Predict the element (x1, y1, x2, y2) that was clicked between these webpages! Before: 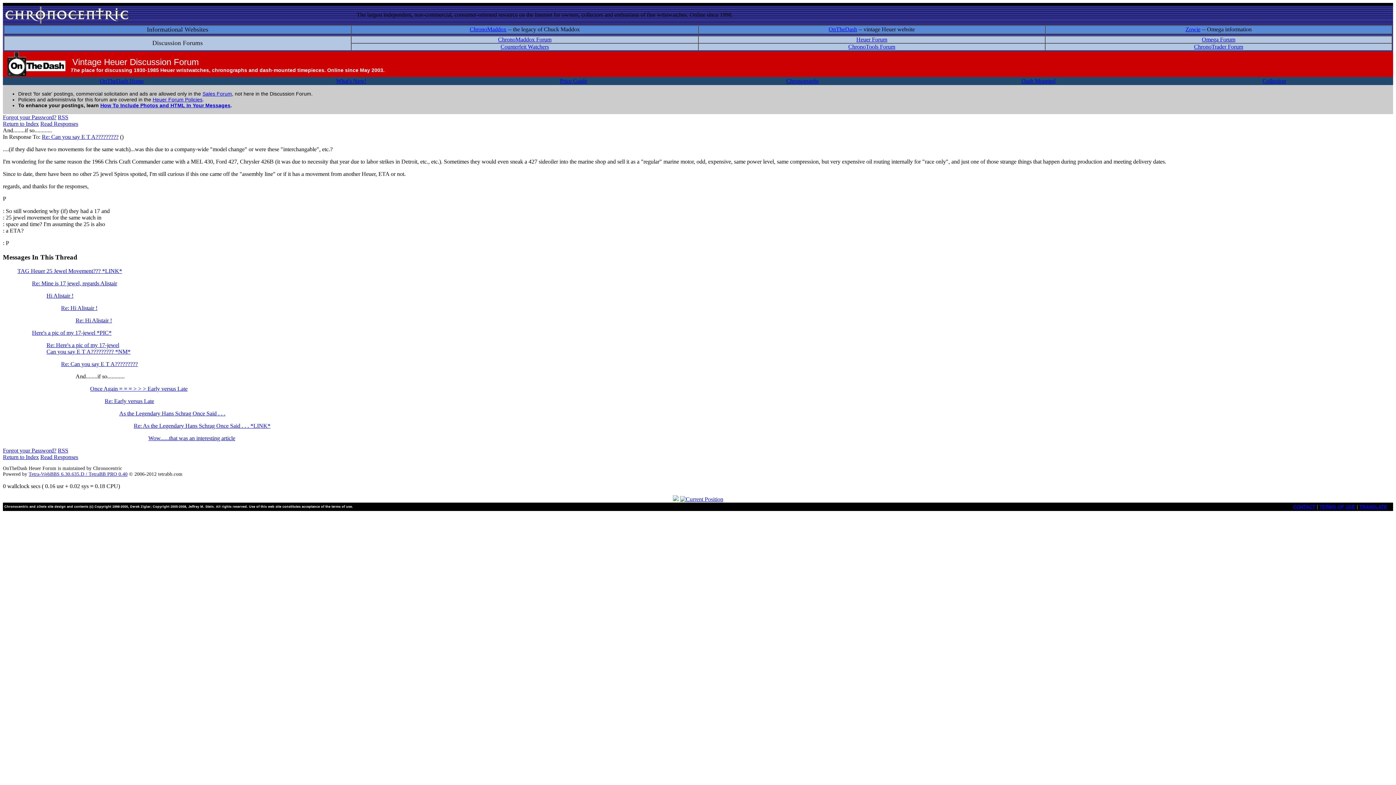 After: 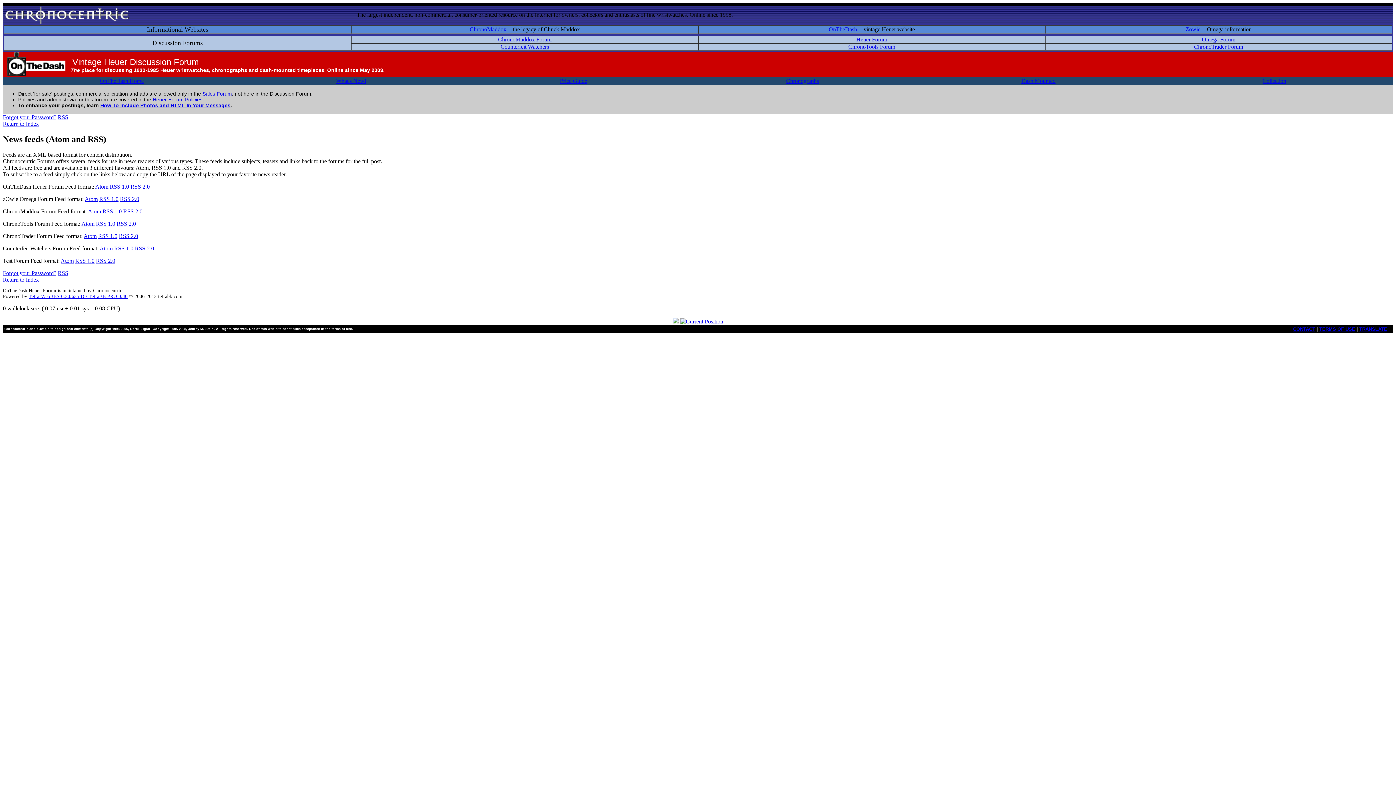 Action: bbox: (57, 114, 68, 120) label: RSS